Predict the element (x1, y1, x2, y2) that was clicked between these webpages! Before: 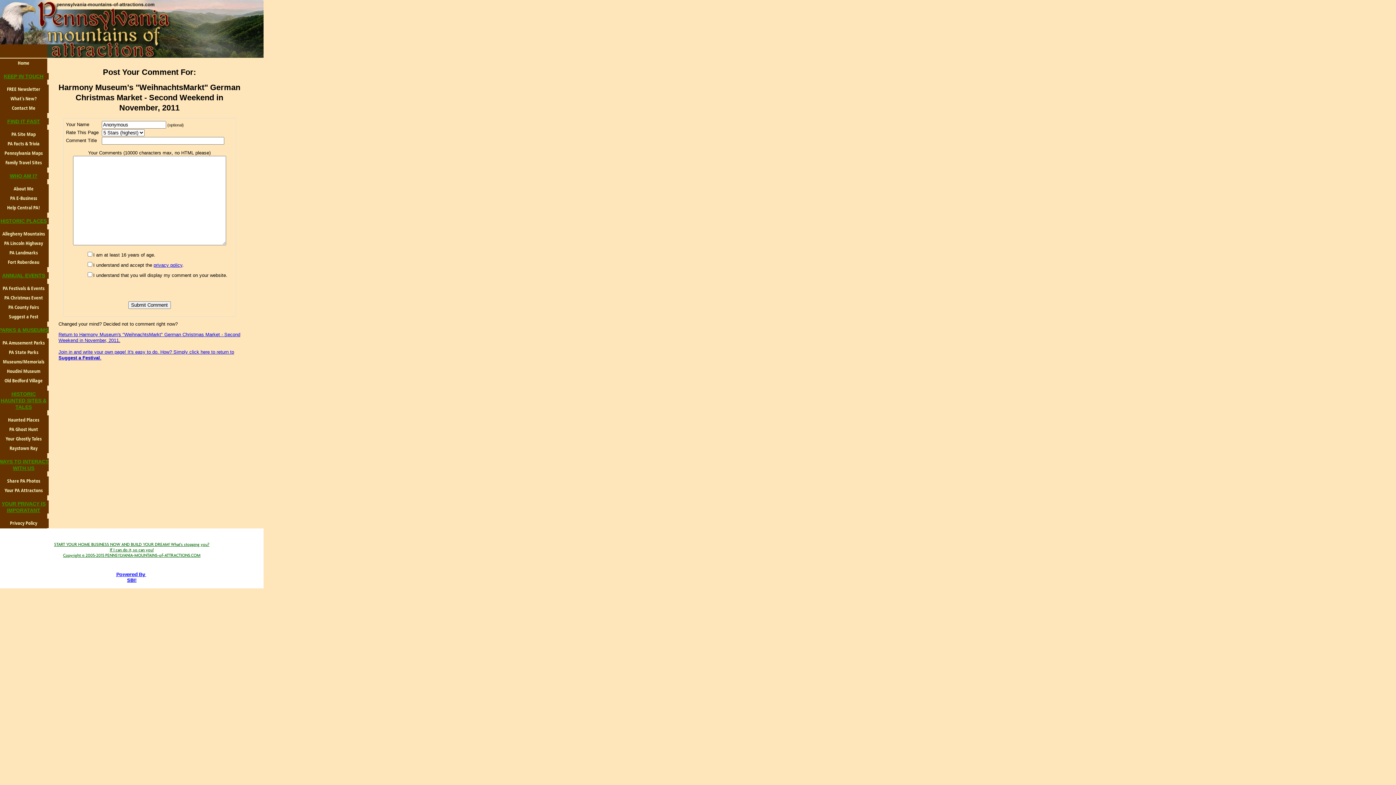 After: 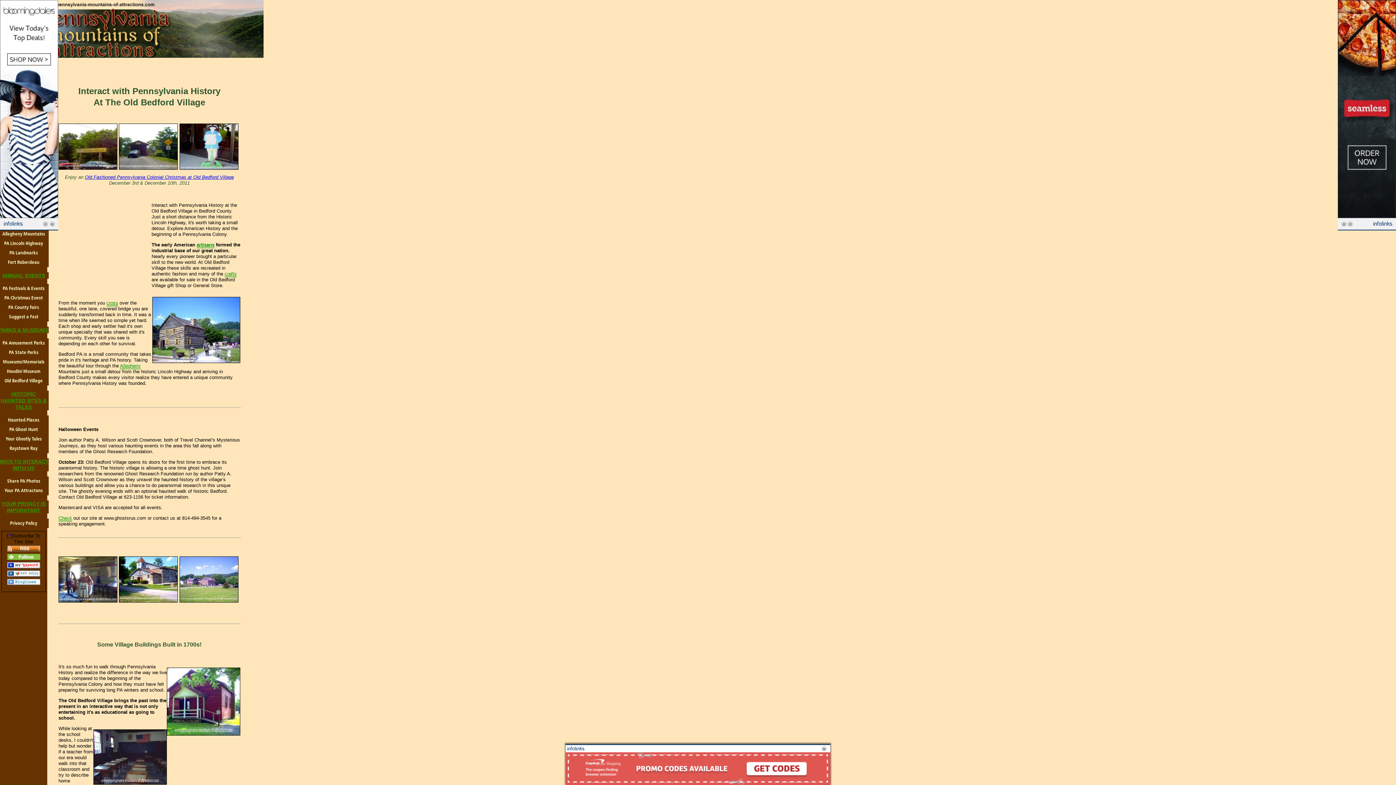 Action: bbox: (-1, 376, 48, 385) label: Old Bedford Village